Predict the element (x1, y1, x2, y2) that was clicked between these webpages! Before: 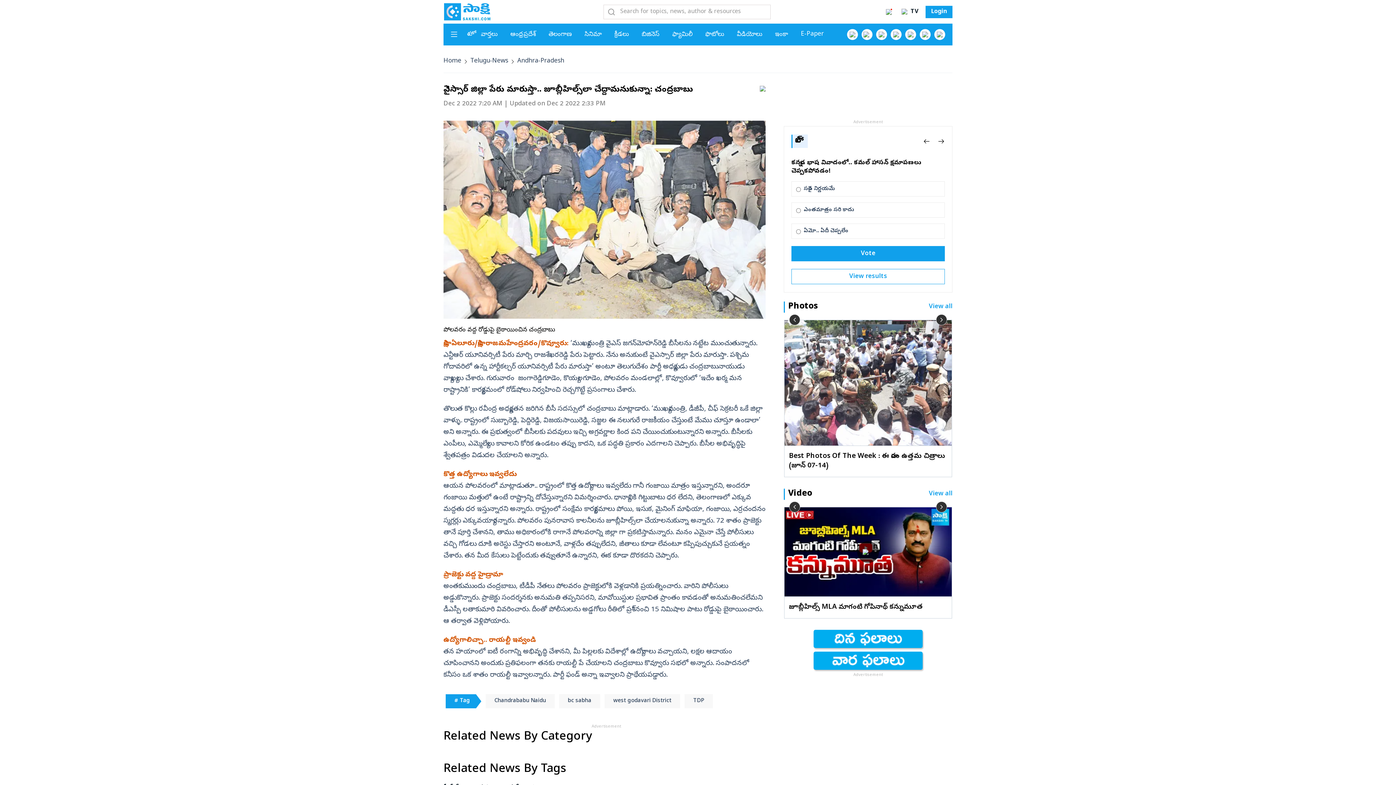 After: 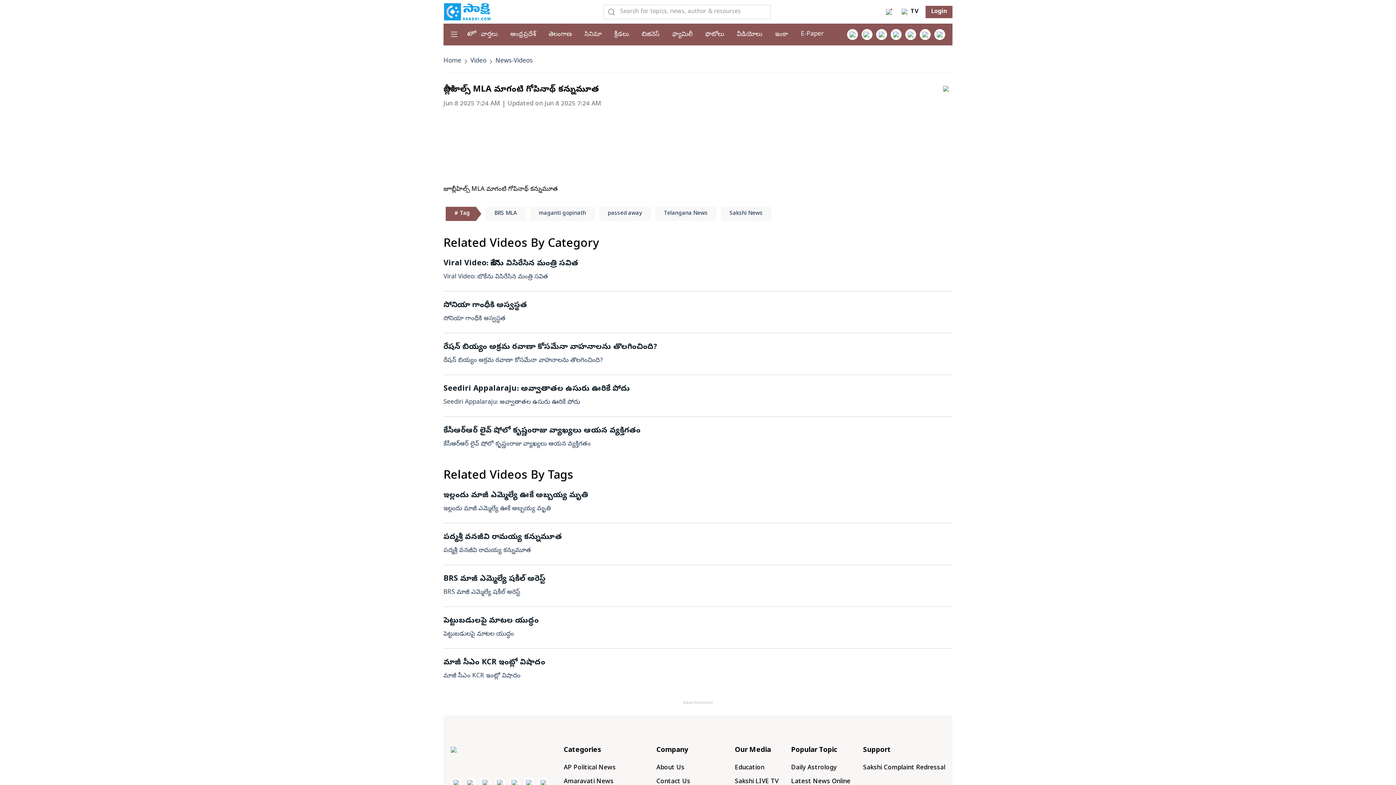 Action: bbox: (784, 507, 952, 618) label: జూబ్లీహిల్స్ MLA మాగంటి గోపినాథ్ కన్నుమూత